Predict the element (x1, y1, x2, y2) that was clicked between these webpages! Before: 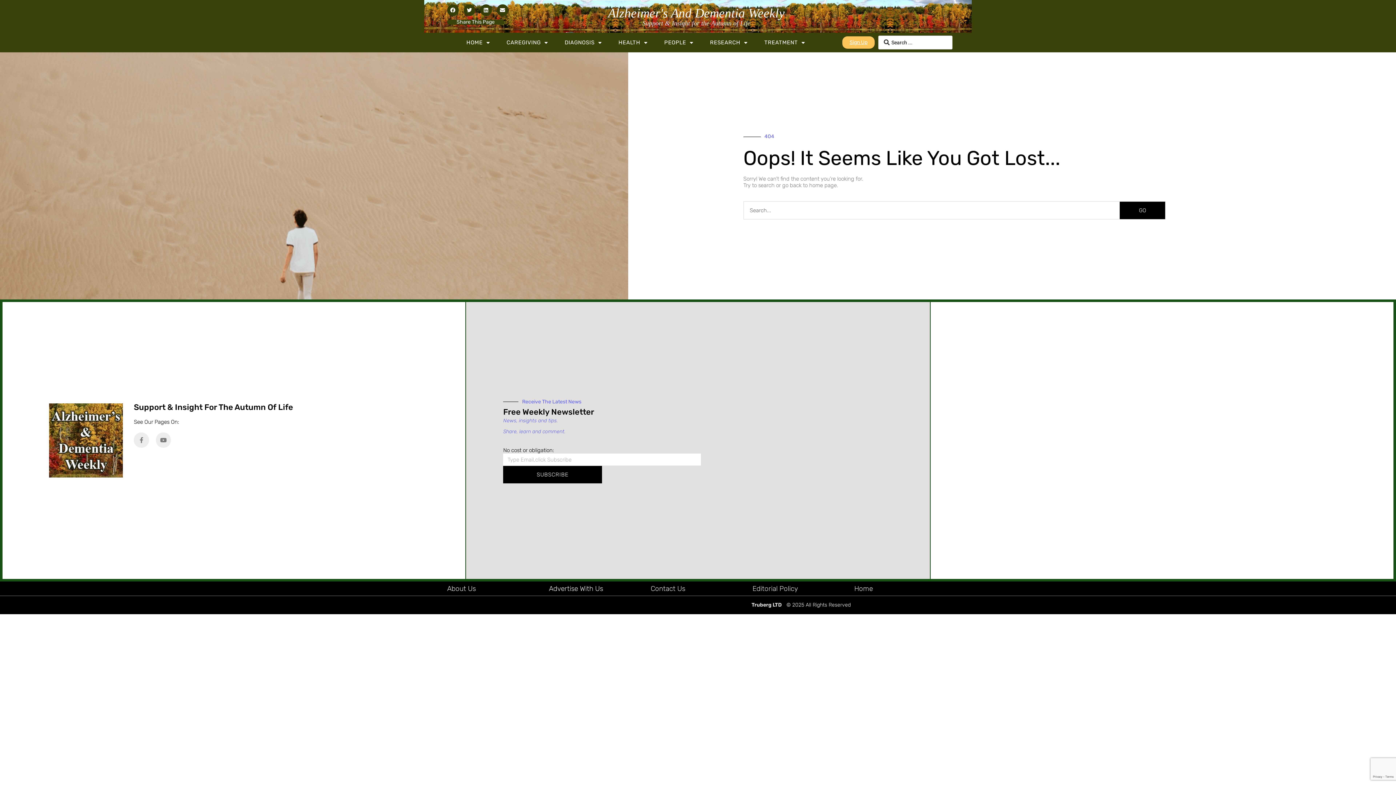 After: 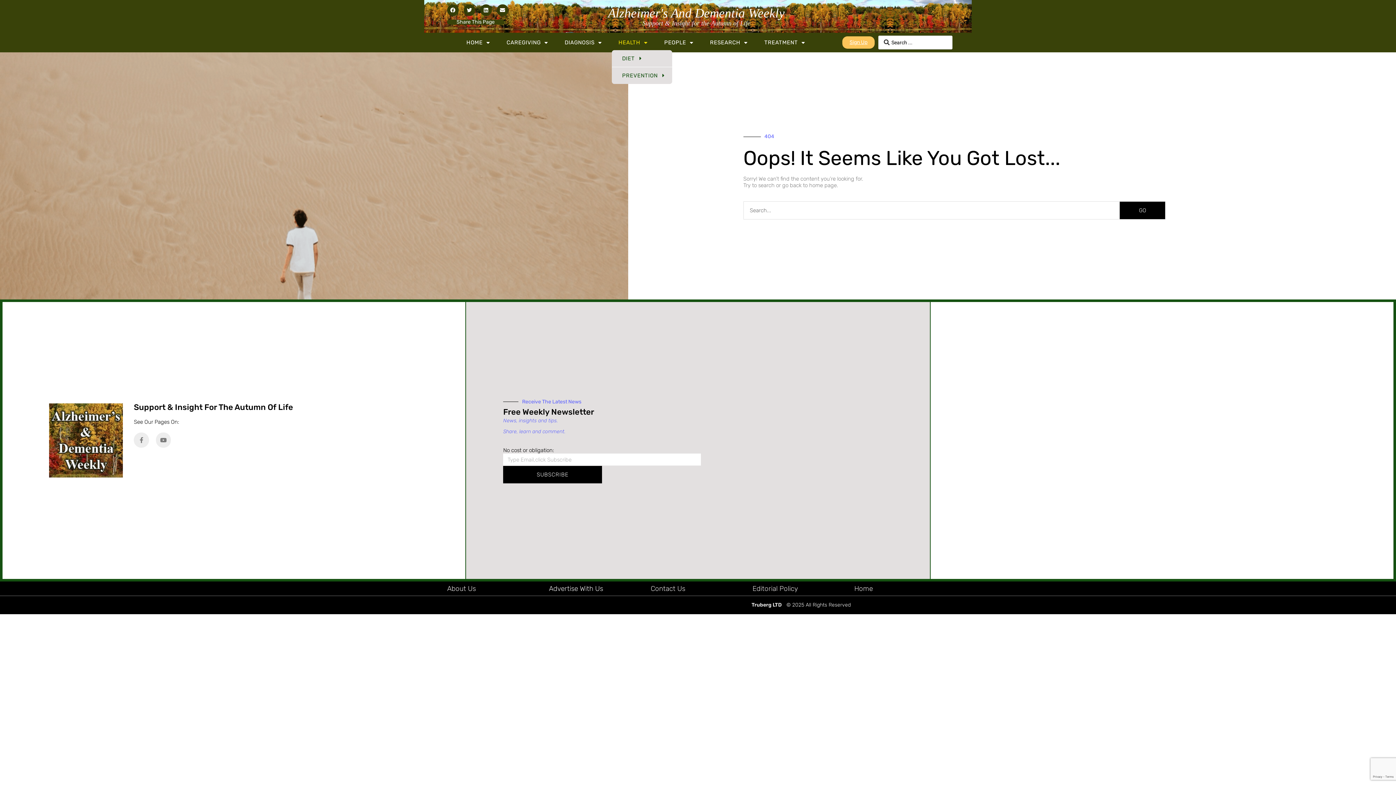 Action: label: HEALTH bbox: (612, 35, 654, 50)